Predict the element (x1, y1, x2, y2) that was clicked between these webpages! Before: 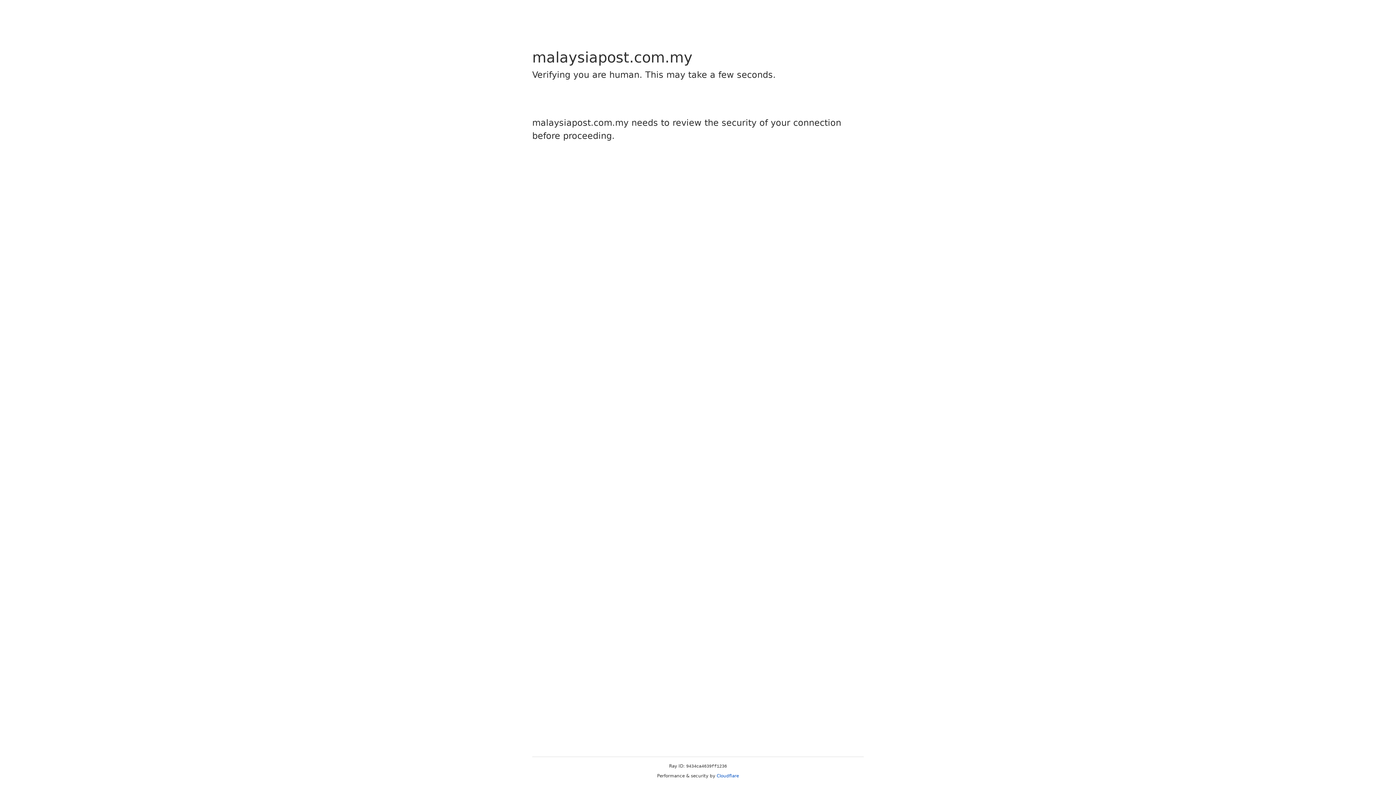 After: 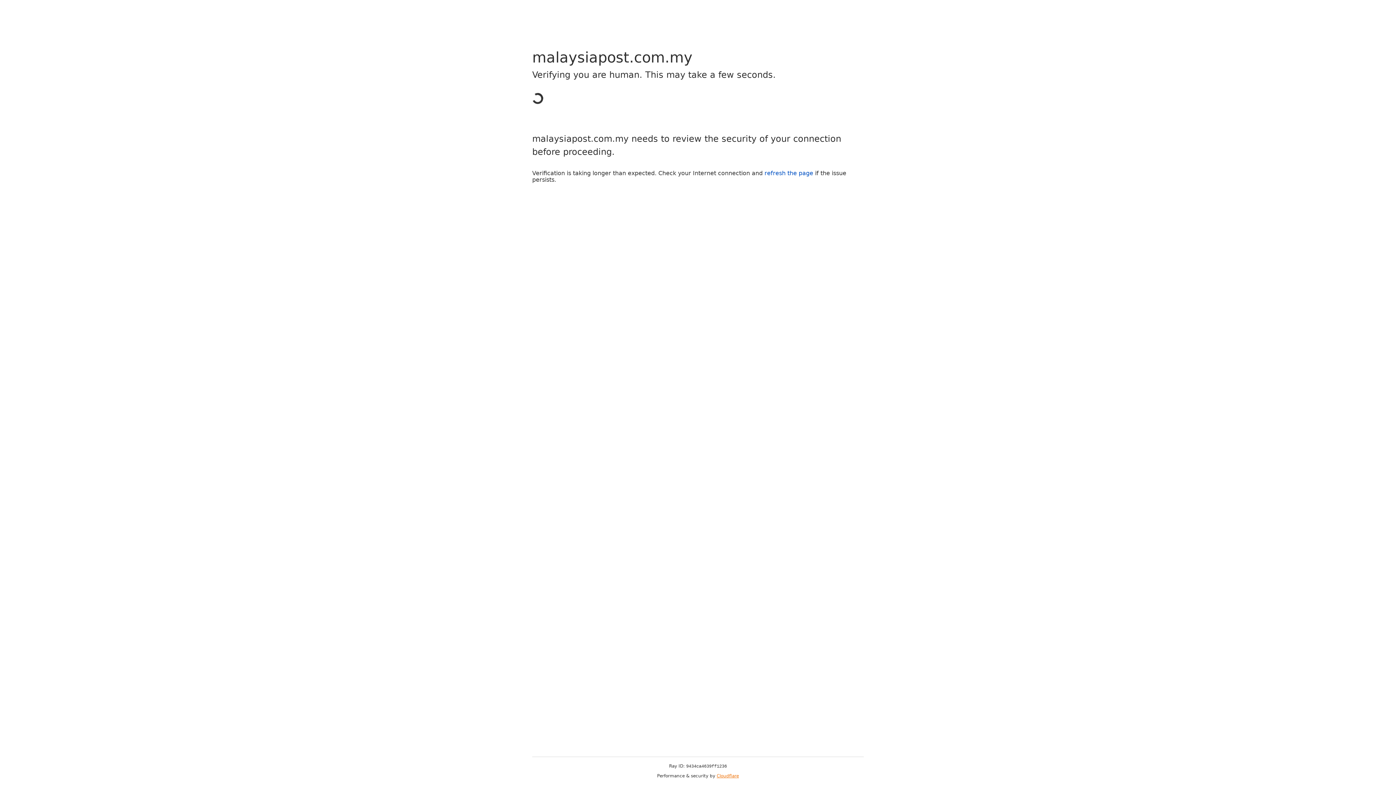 Action: bbox: (716, 773, 739, 778) label: Cloudflare